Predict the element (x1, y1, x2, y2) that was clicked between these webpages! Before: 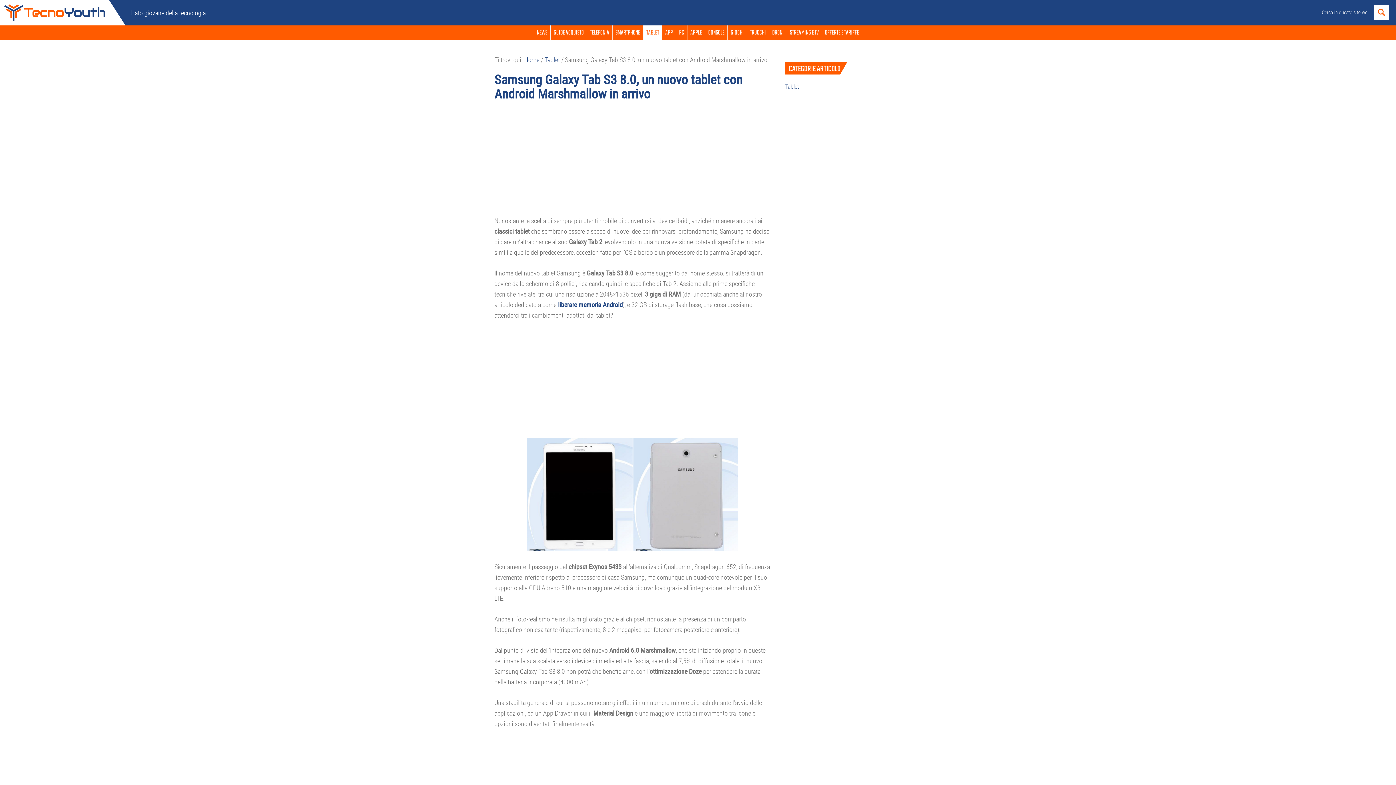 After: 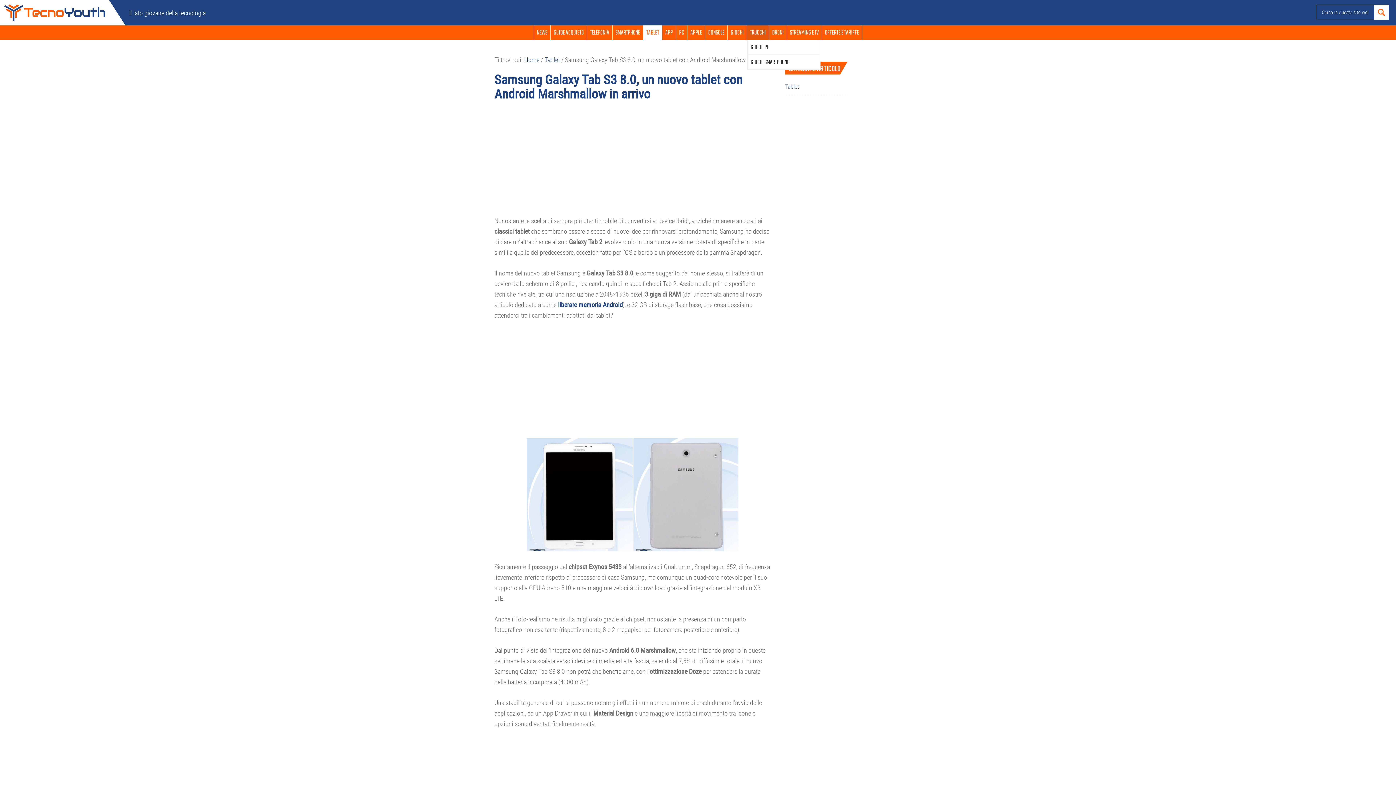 Action: bbox: (747, 25, 769, 40) label: TRUCCHI